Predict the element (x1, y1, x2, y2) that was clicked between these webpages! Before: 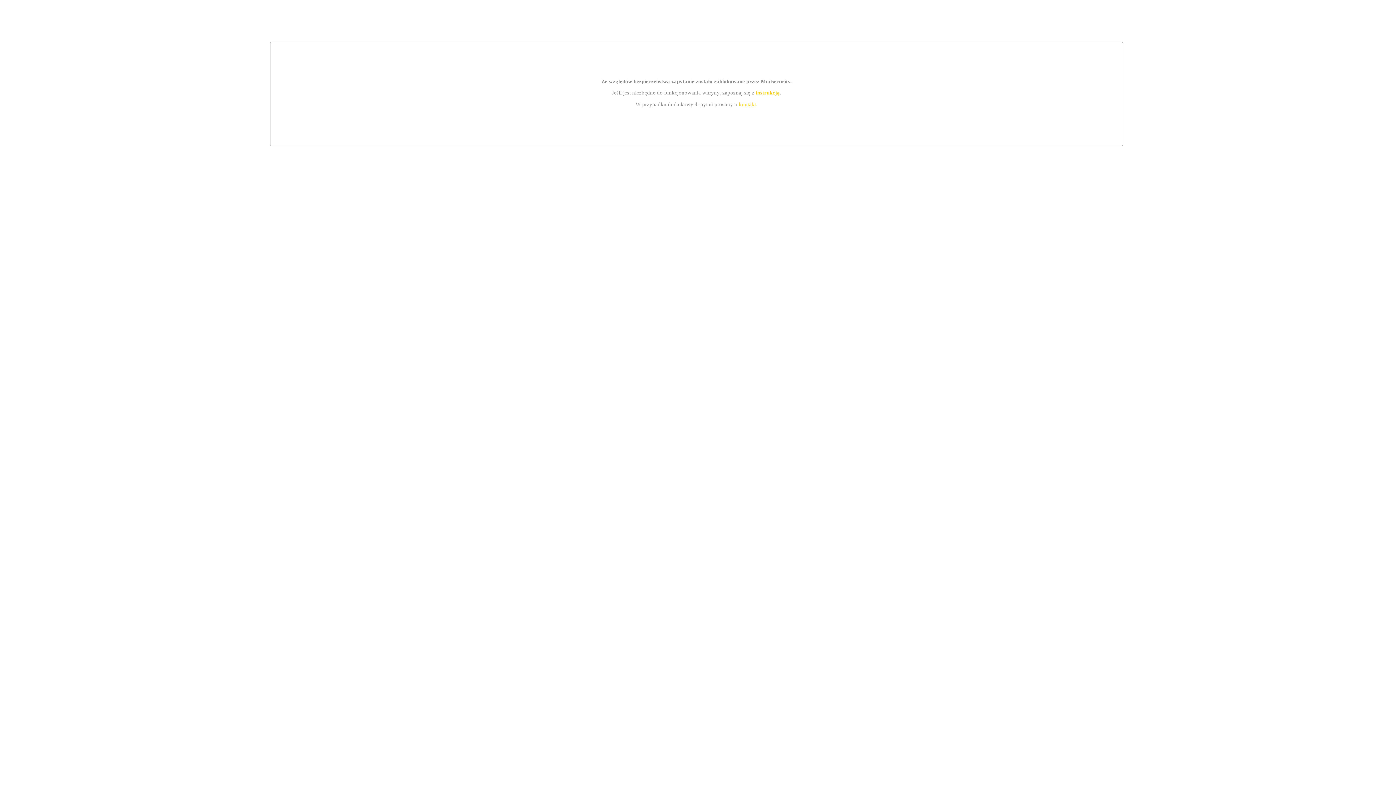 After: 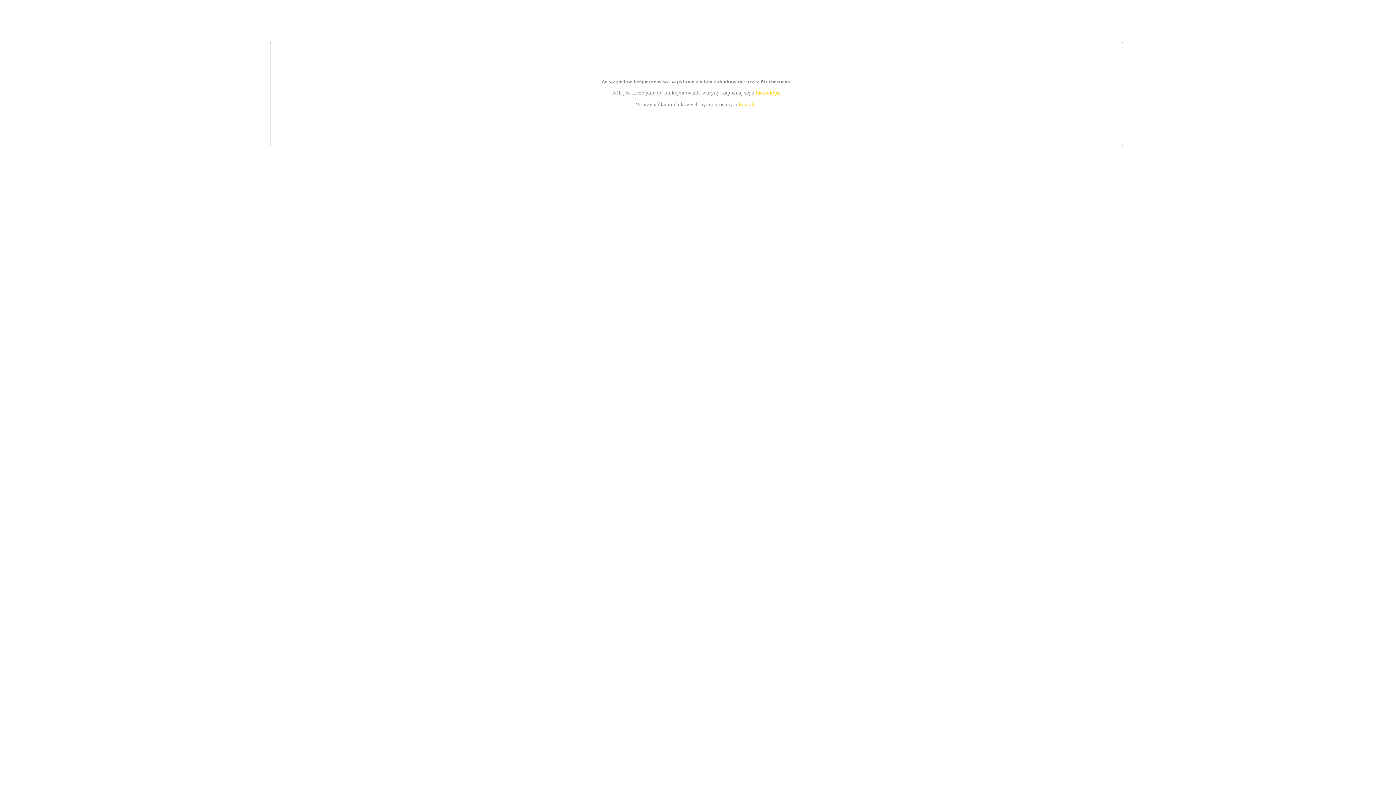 Action: label: instrukcją bbox: (755, 89, 779, 95)